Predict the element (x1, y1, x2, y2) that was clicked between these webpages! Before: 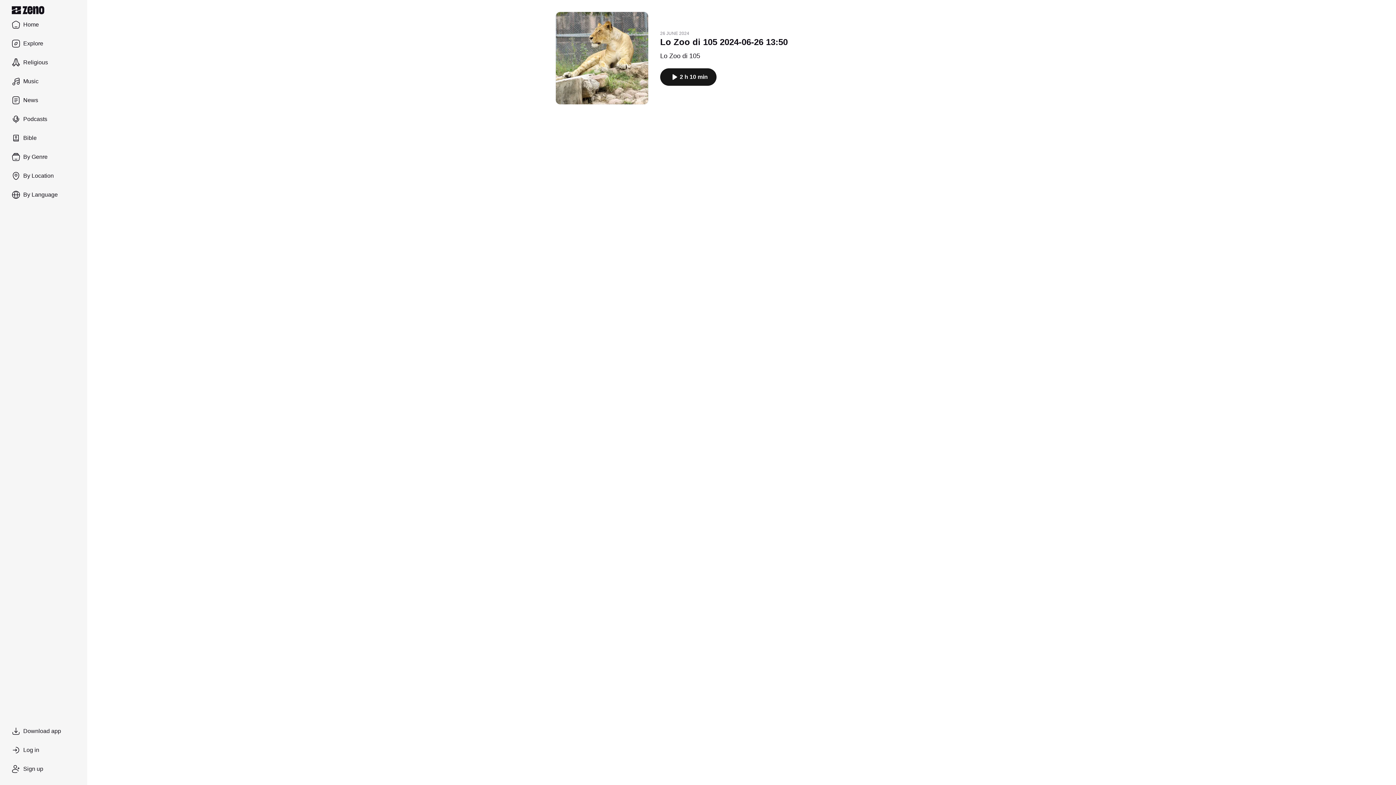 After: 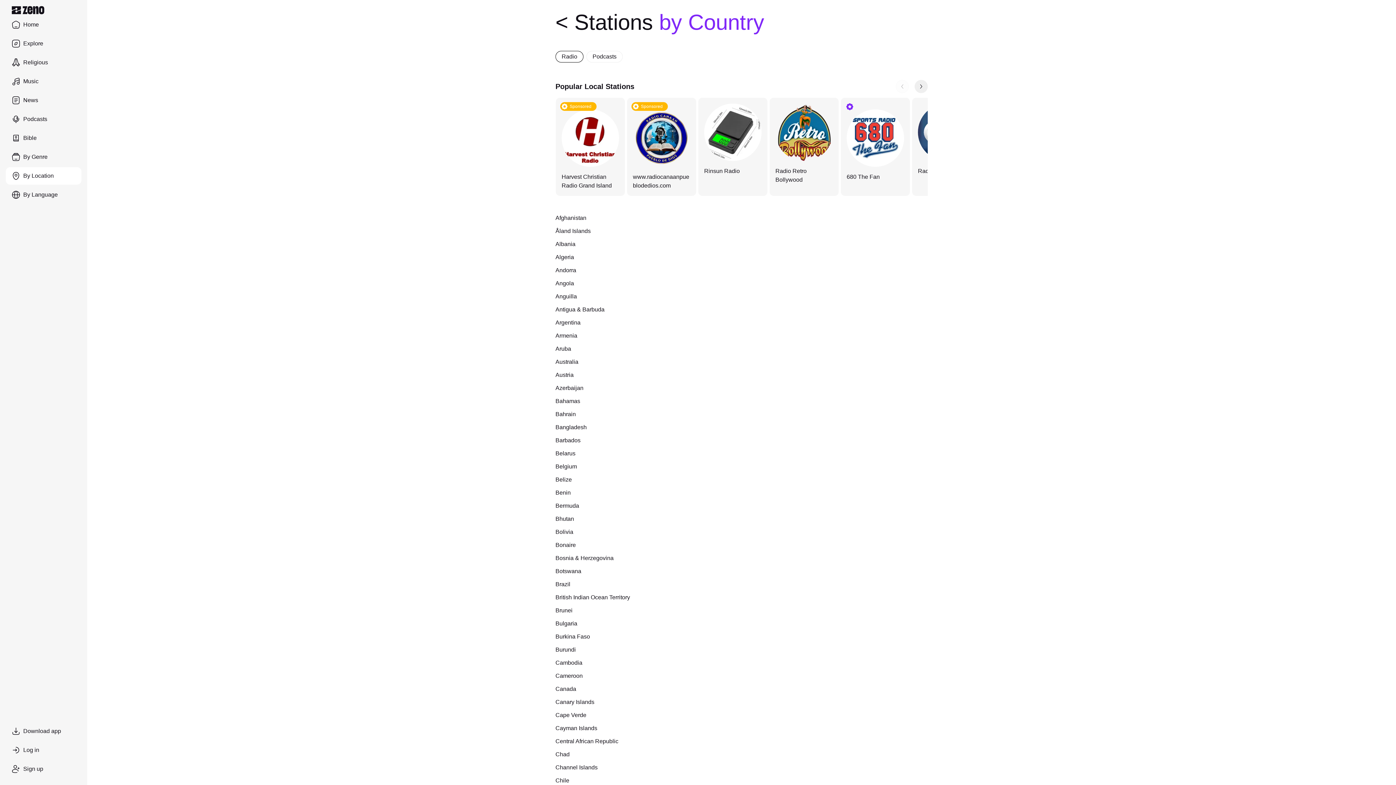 Action: label: By Location bbox: (5, 167, 81, 184)